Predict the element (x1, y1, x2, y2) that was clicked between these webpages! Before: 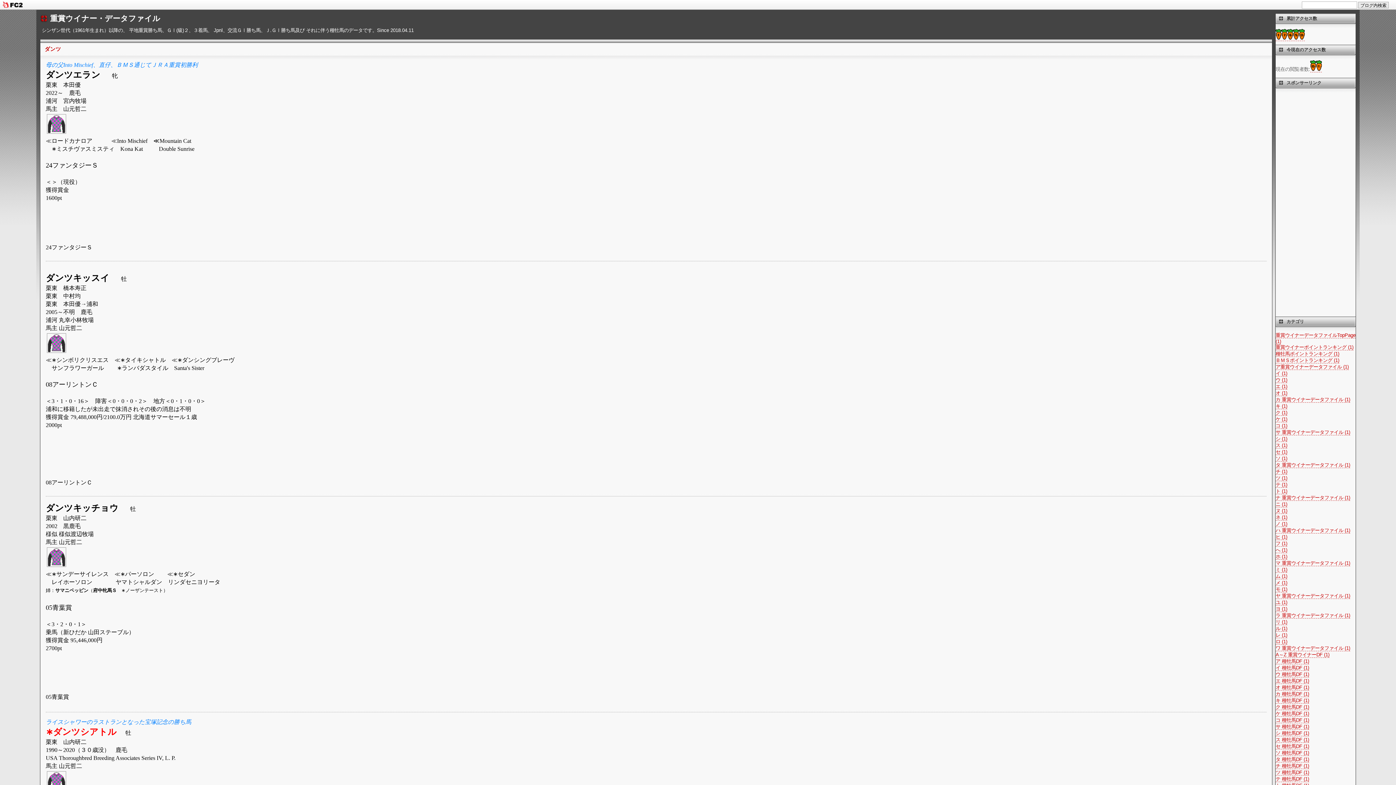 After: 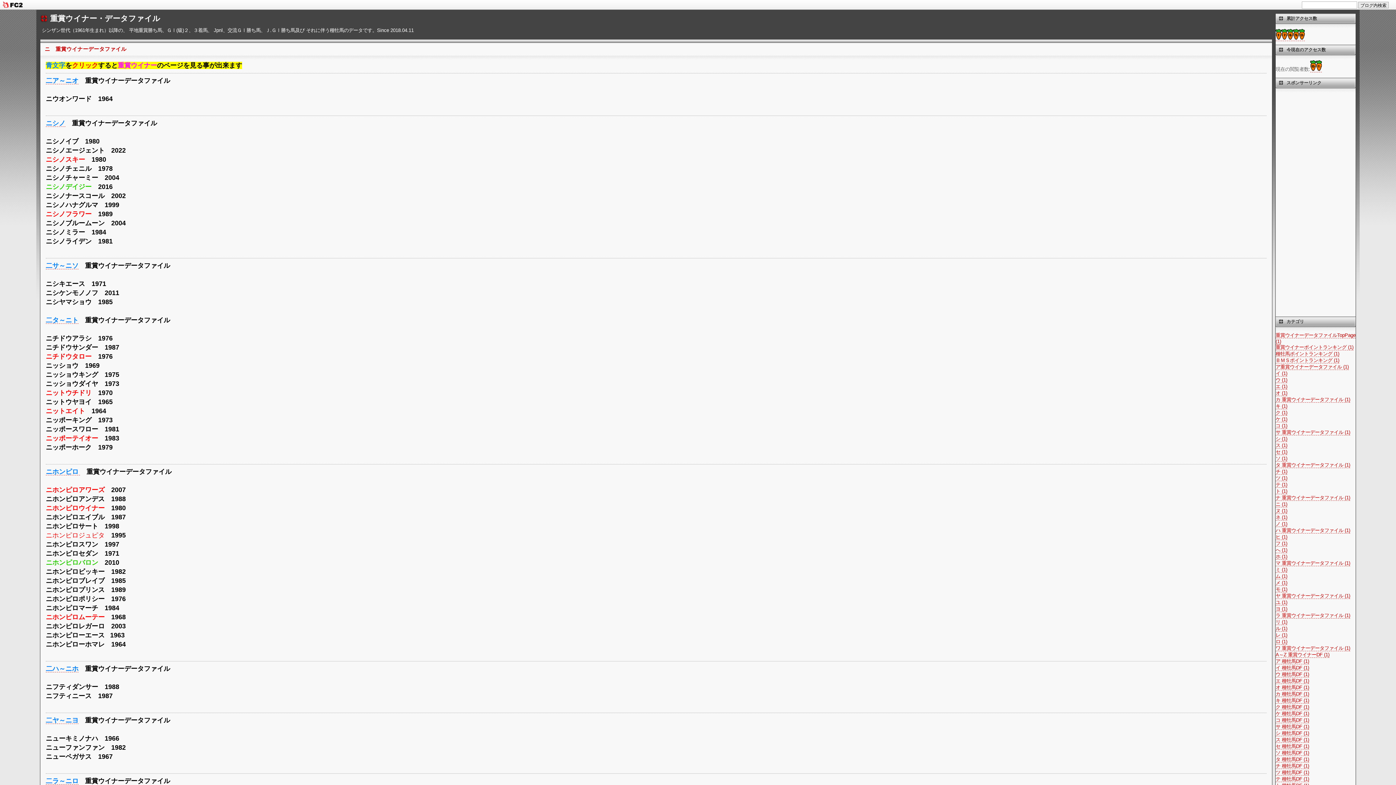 Action: label: ニ (1) bbox: (1276, 501, 1287, 507)